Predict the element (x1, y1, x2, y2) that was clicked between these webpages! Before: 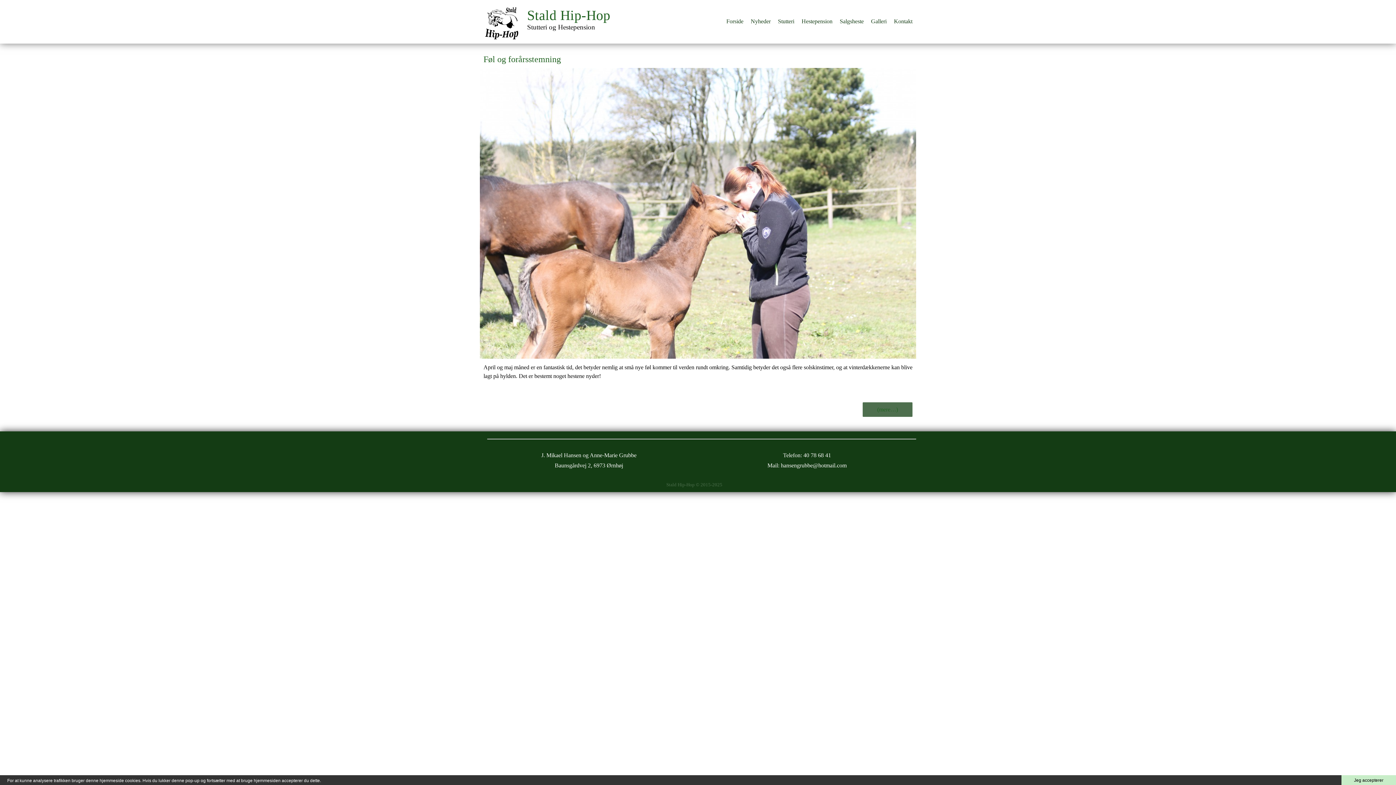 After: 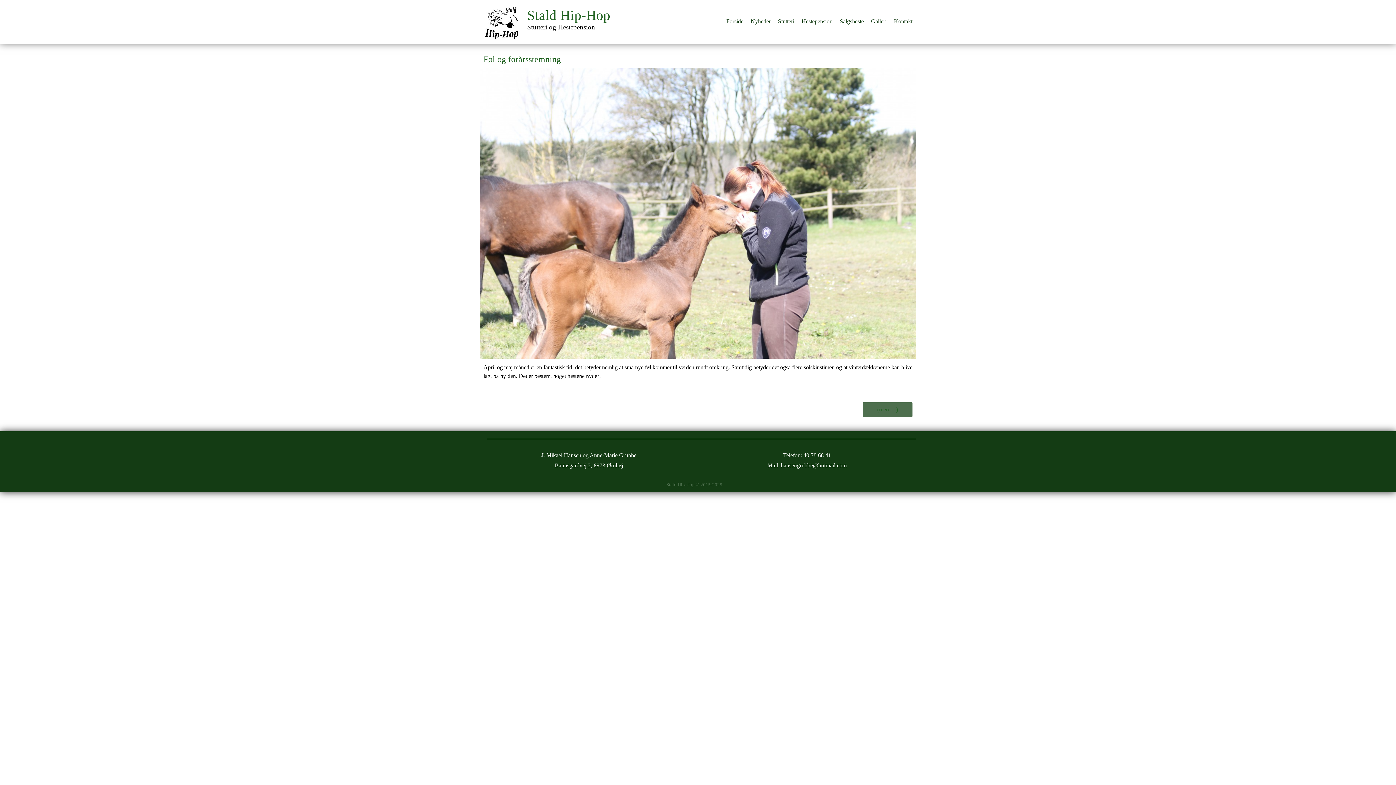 Action: bbox: (1341, 775, 1396, 785) label: Jeg accepterer